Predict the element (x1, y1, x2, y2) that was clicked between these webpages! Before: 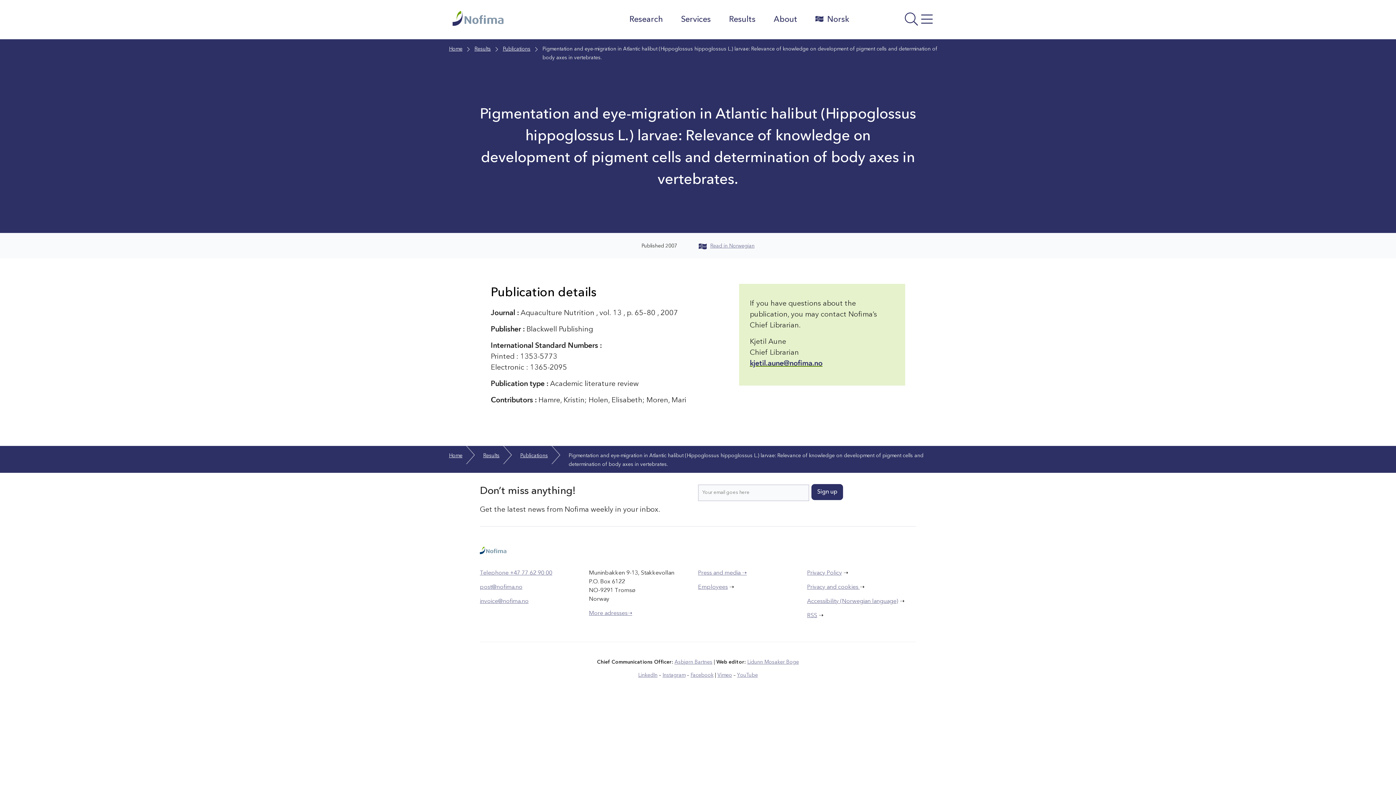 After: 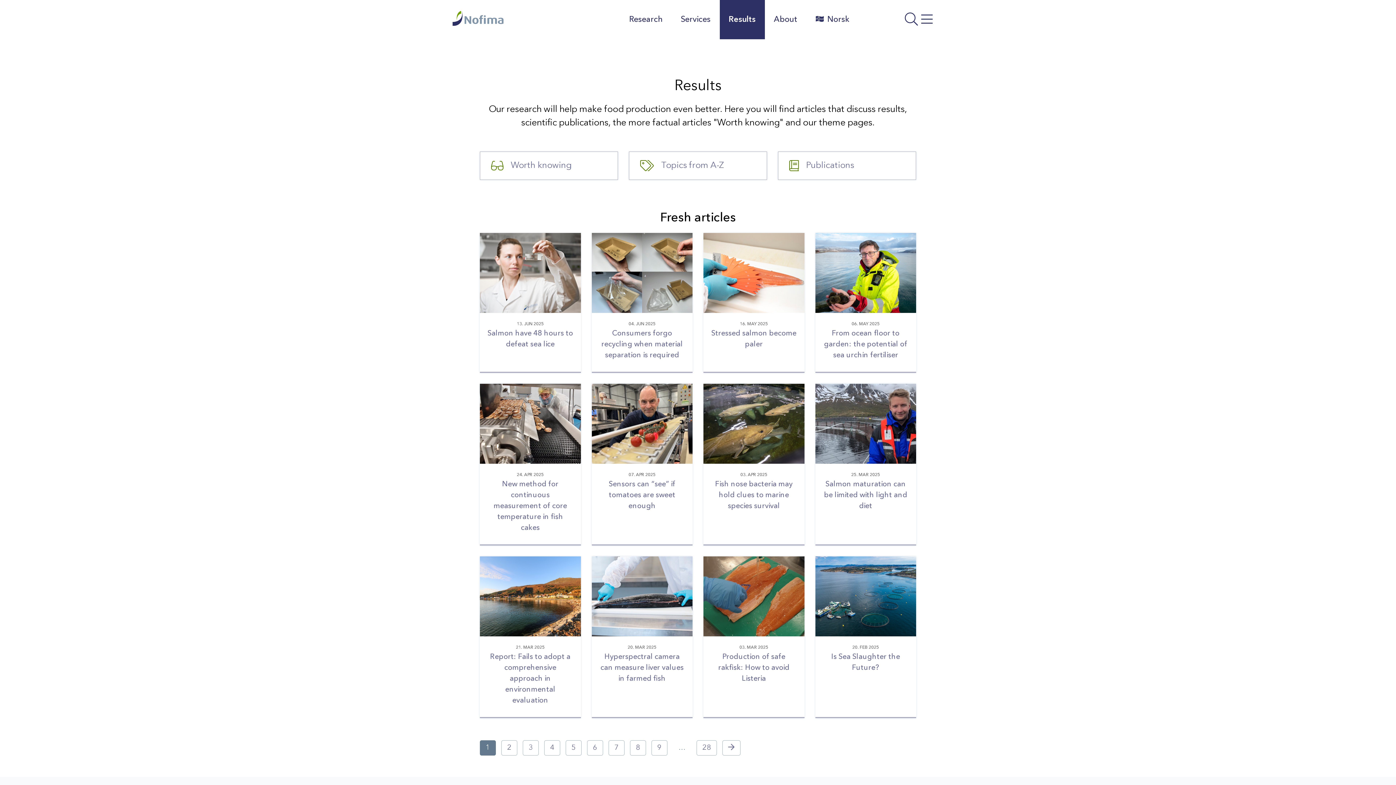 Action: bbox: (483, 451, 499, 469) label: Results